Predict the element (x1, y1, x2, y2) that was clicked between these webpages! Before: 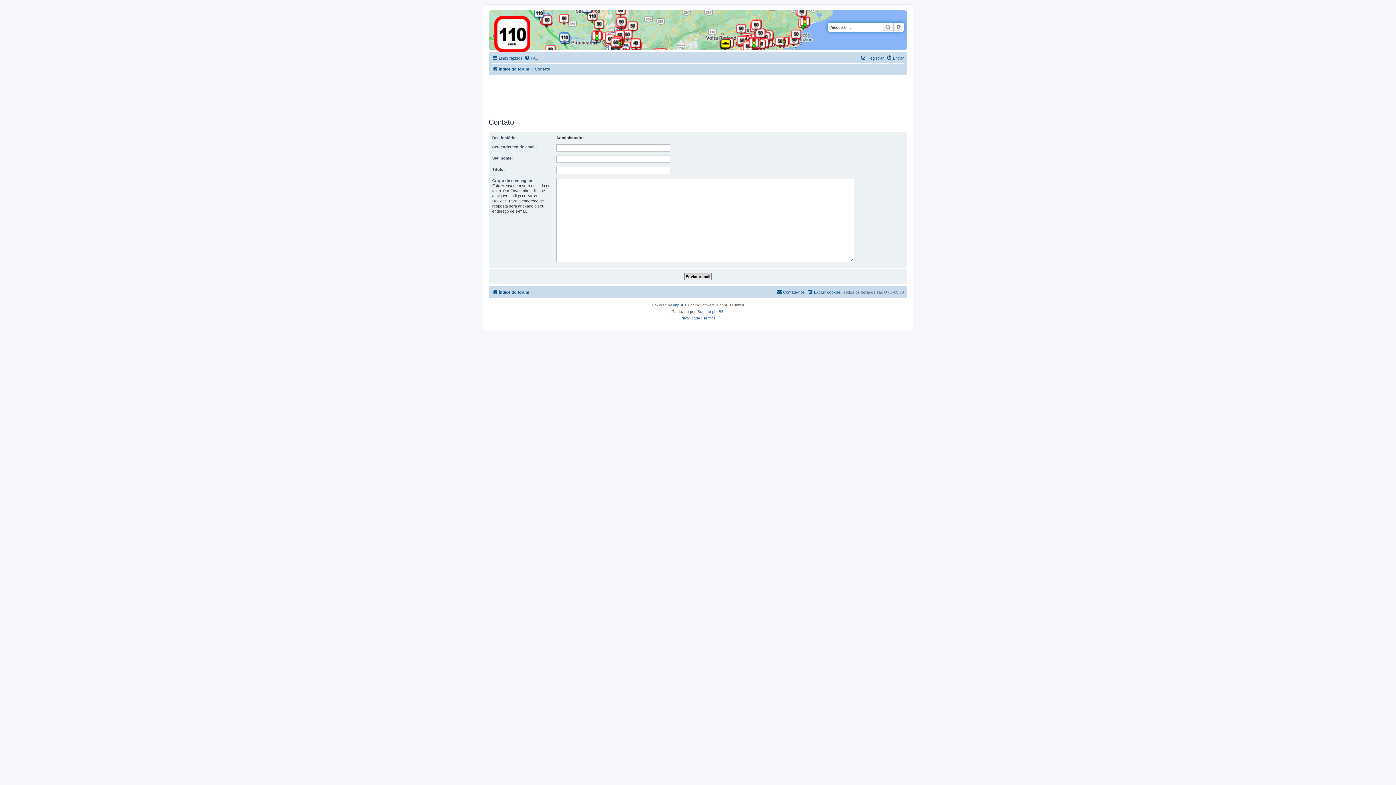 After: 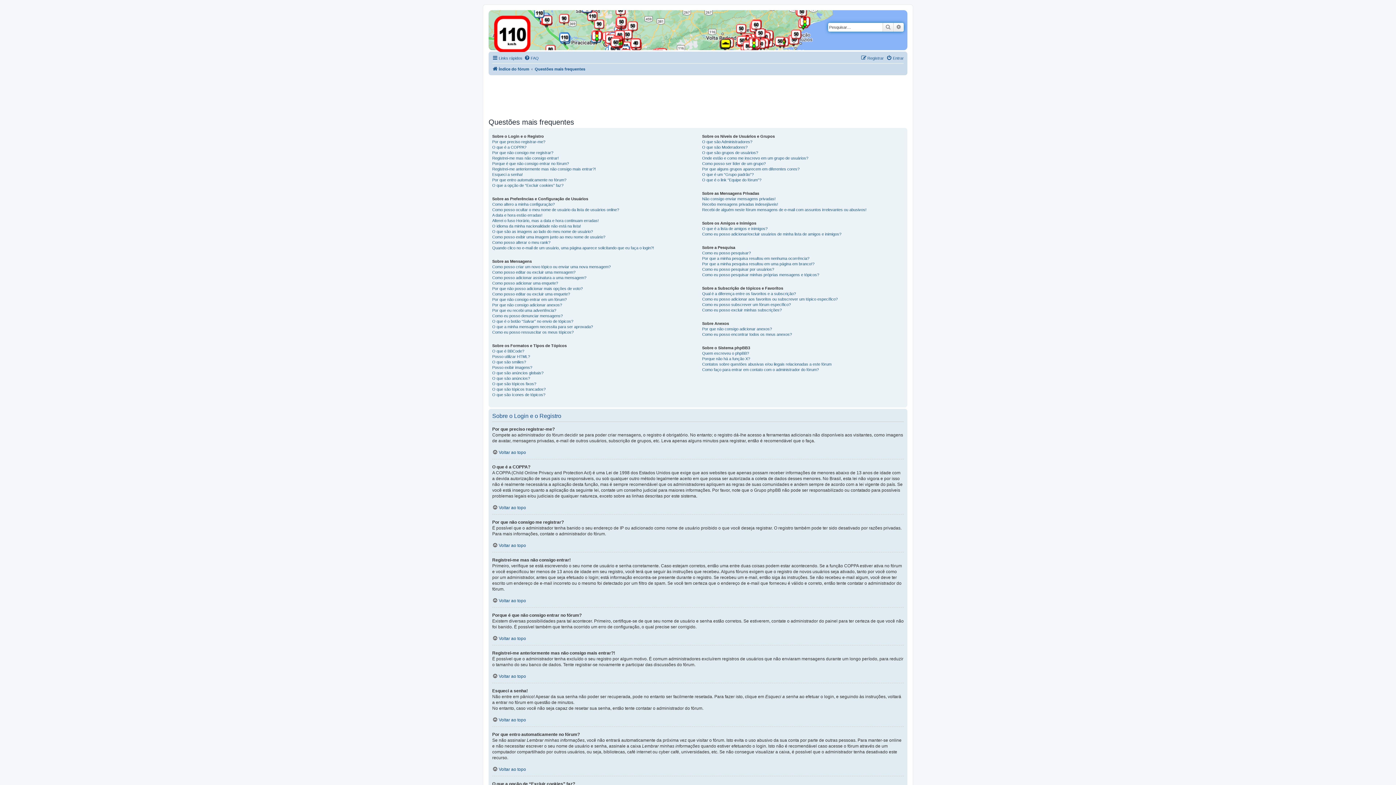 Action: bbox: (524, 53, 538, 62) label: FAQ